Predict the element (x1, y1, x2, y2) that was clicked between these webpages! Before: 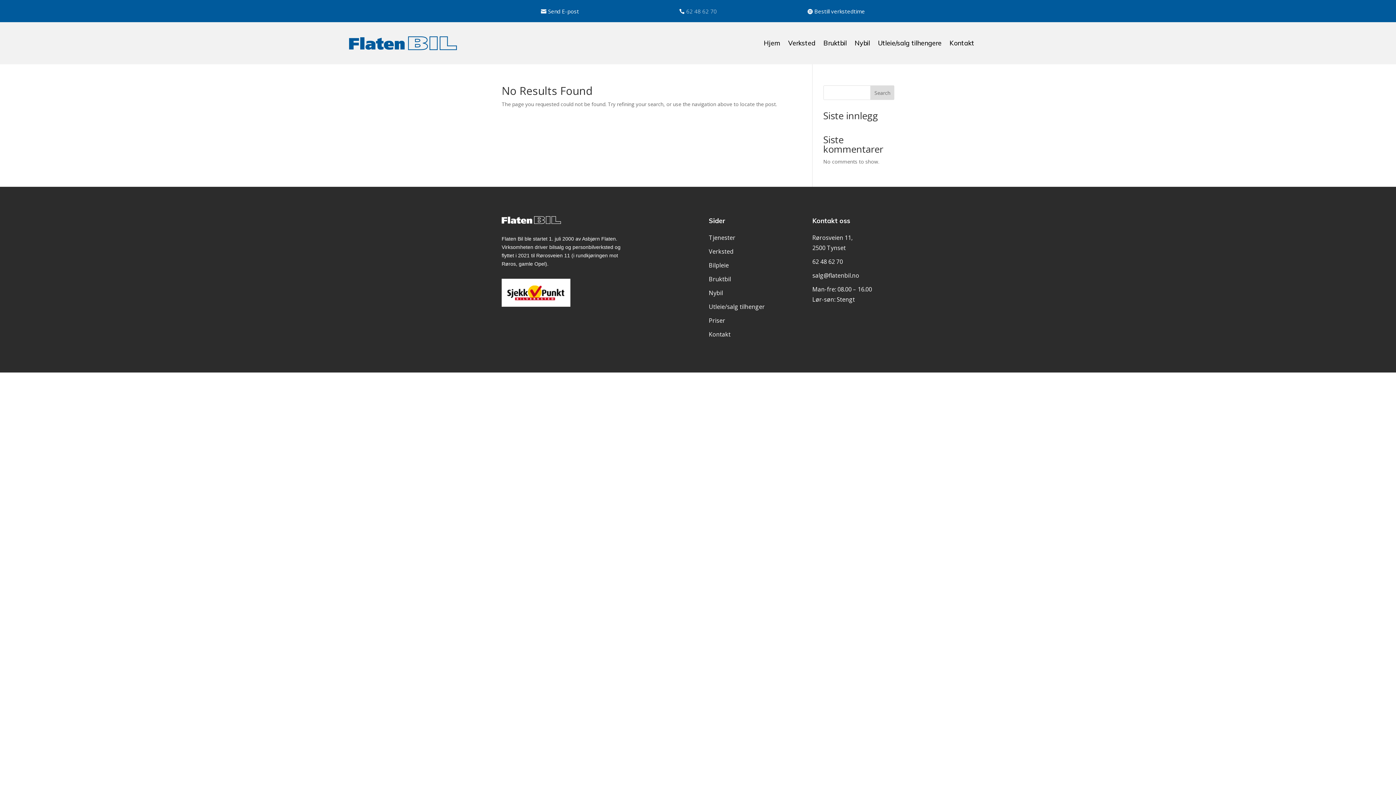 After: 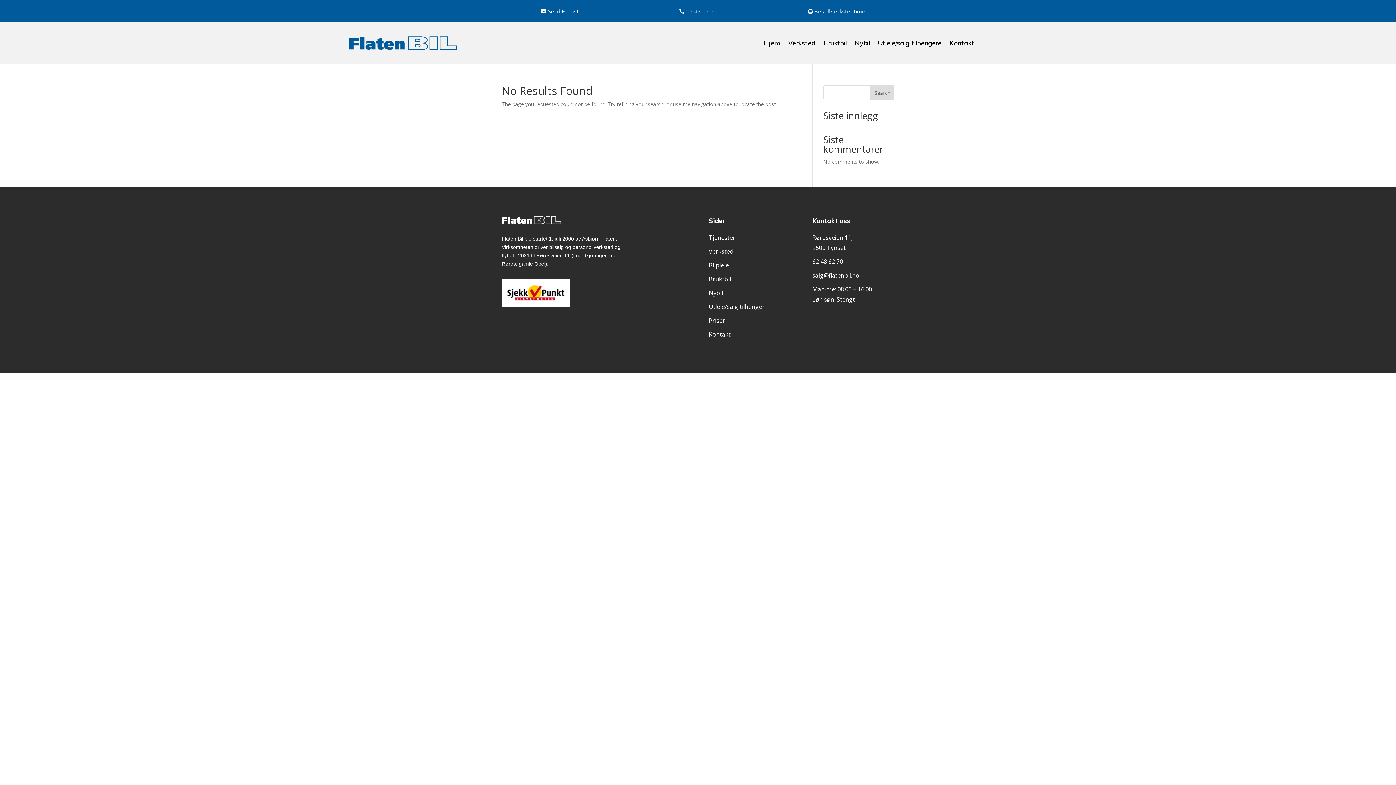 Action: bbox: (812, 271, 859, 279) label: salg@flatenbil.no